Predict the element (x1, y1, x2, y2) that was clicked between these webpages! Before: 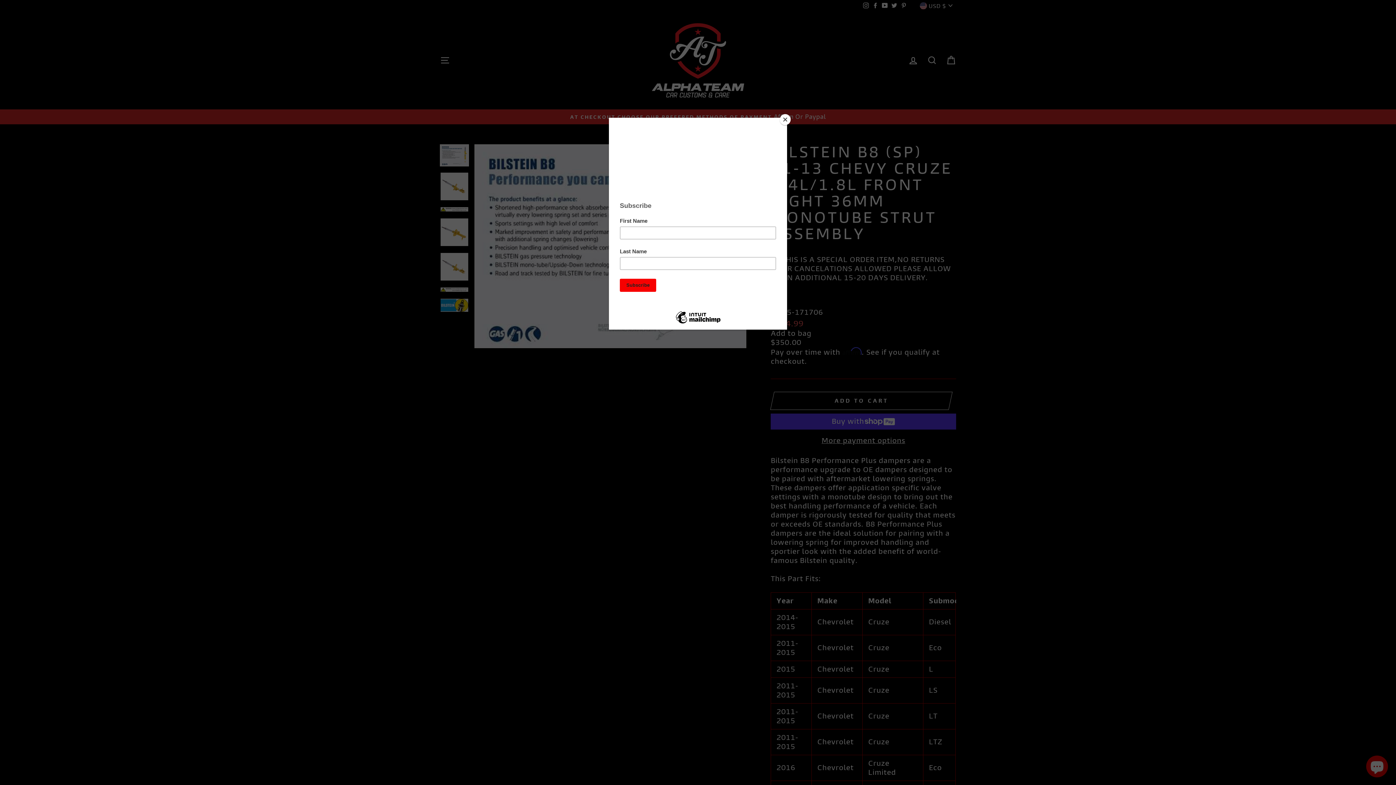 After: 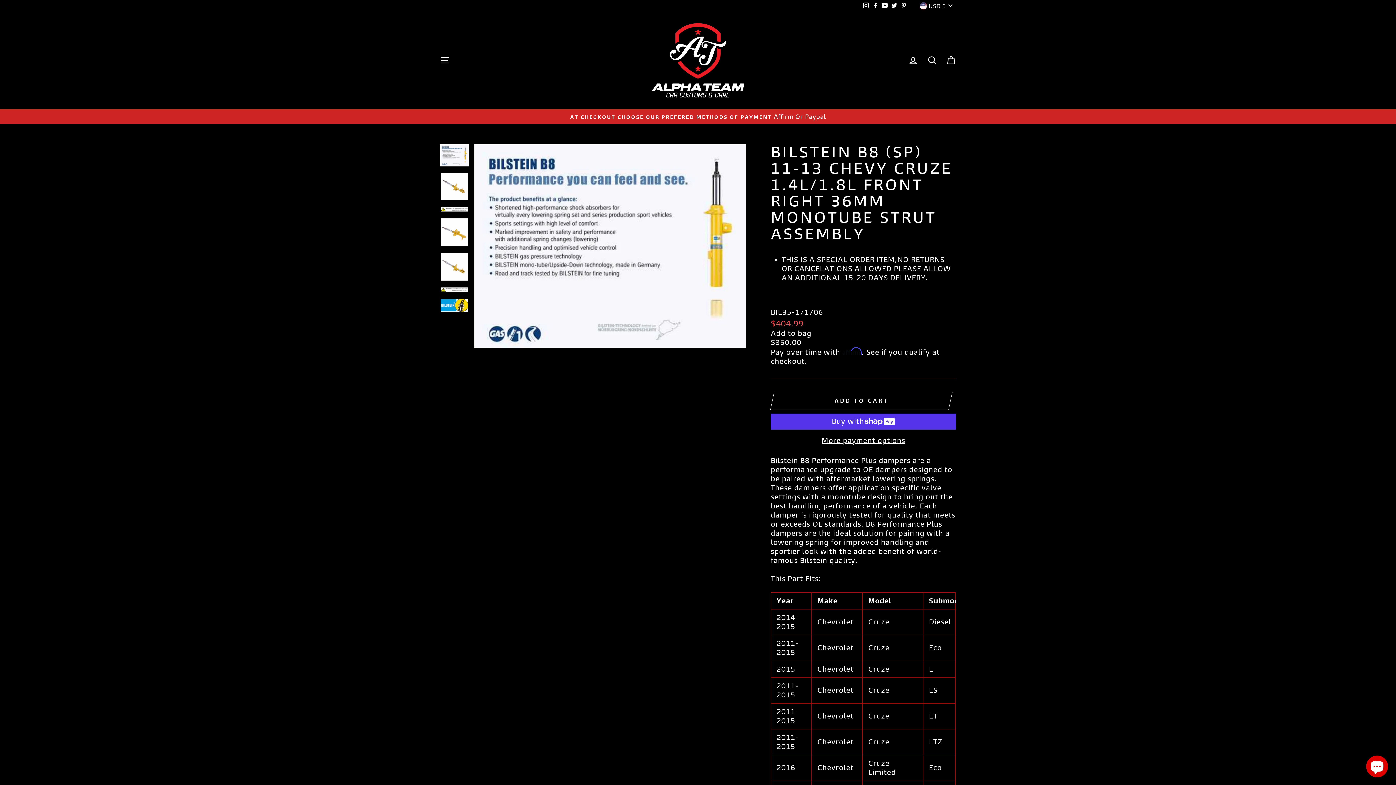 Action: label: Close bbox: (780, 114, 790, 125)